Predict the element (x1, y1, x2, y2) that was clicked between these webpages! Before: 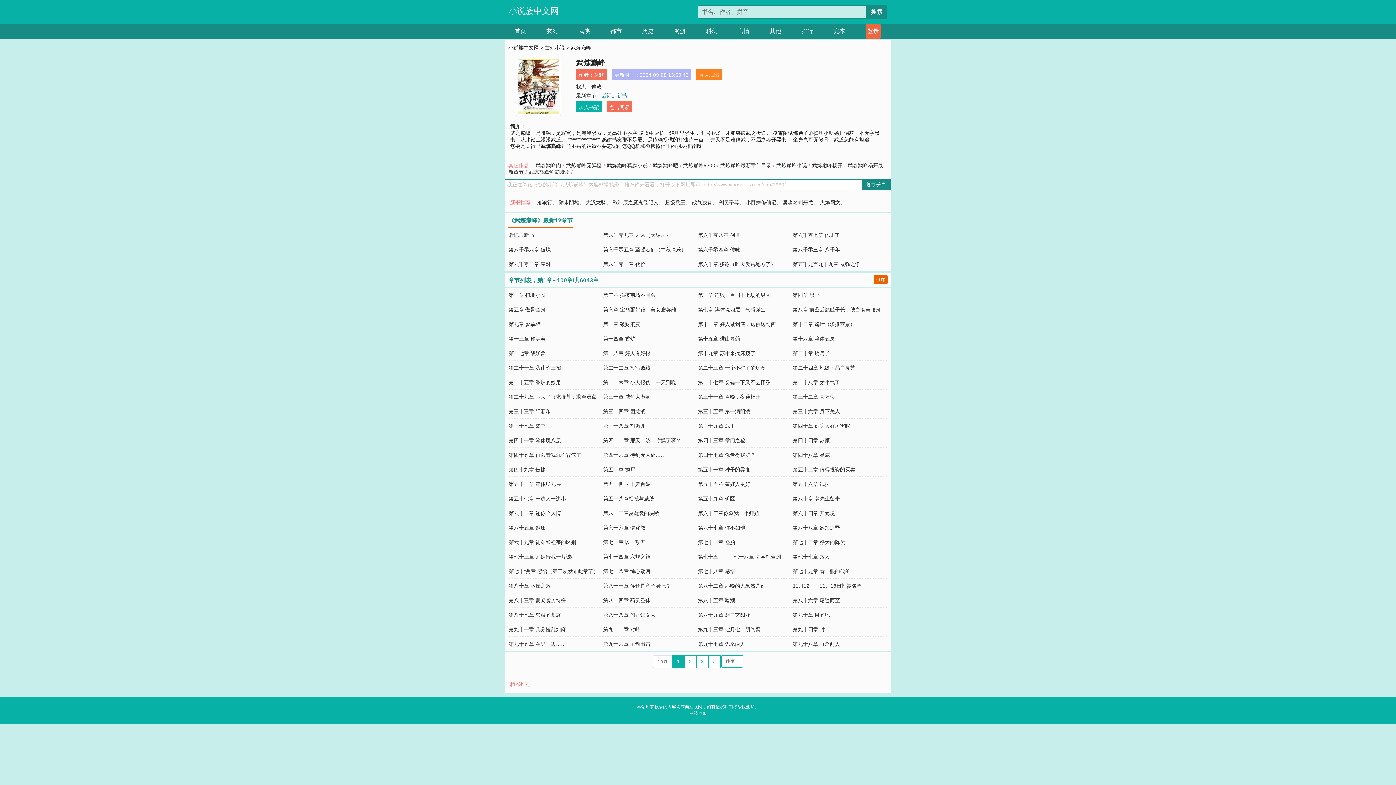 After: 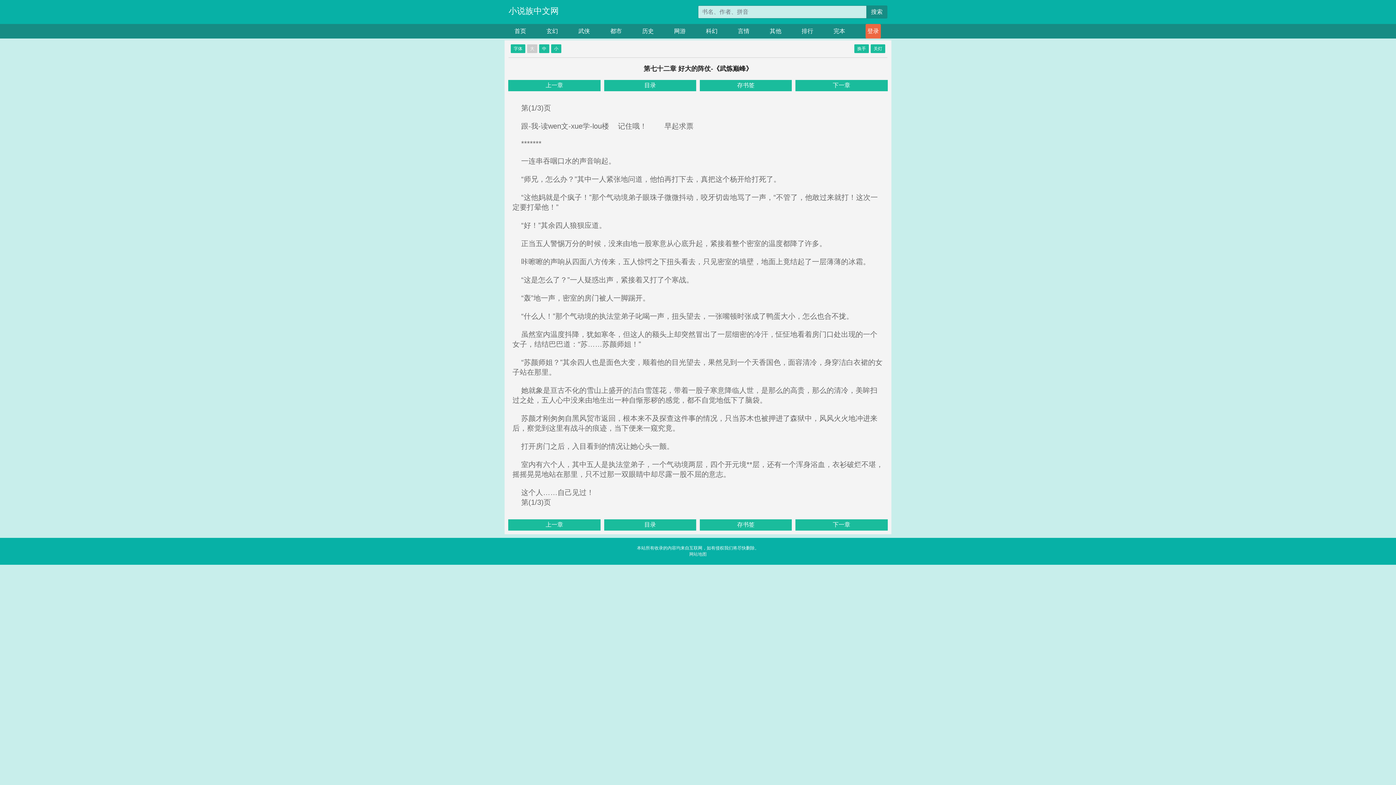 Action: label: 第七十二章 好大的阵仗 bbox: (792, 539, 845, 545)